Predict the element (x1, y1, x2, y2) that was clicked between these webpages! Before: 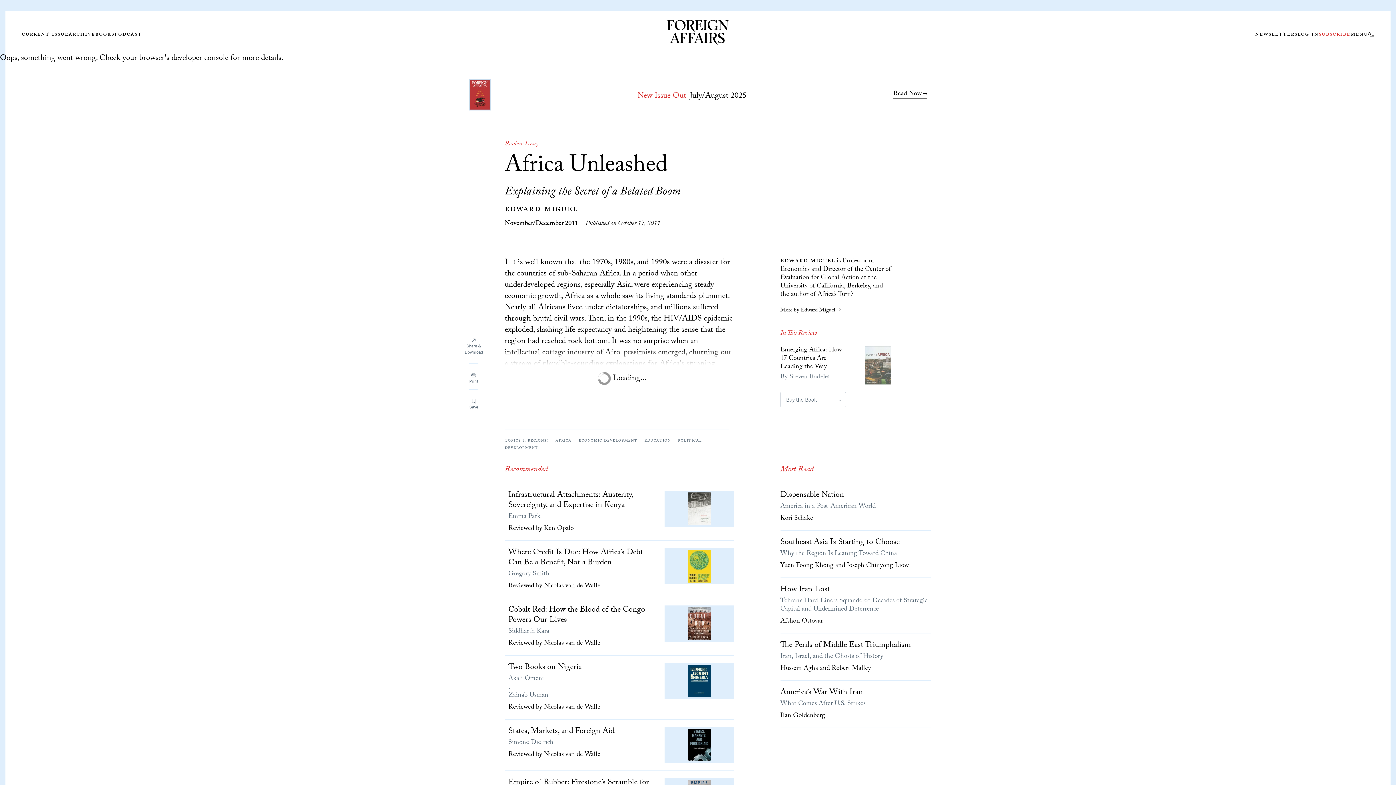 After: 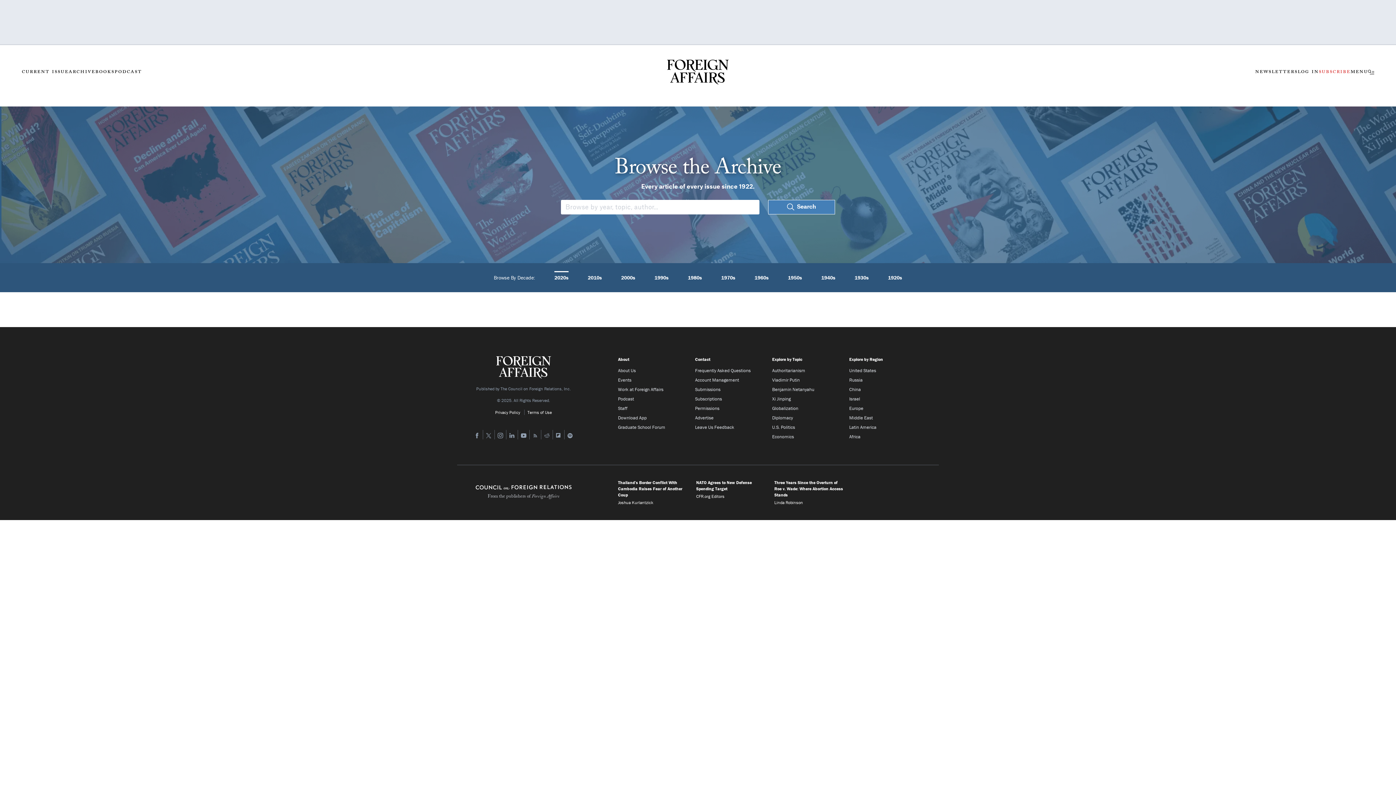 Action: label: Archive bbox: (68, 30, 95, 38)